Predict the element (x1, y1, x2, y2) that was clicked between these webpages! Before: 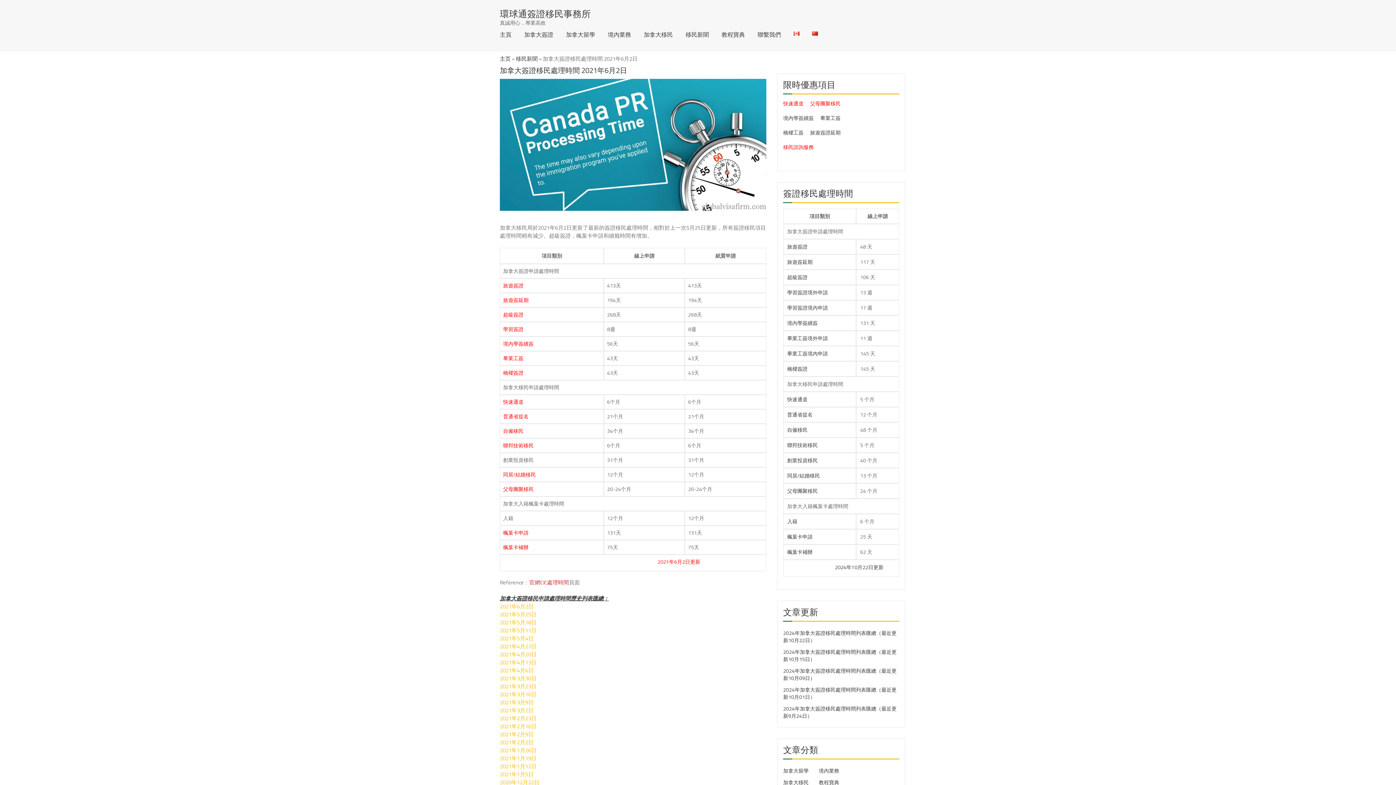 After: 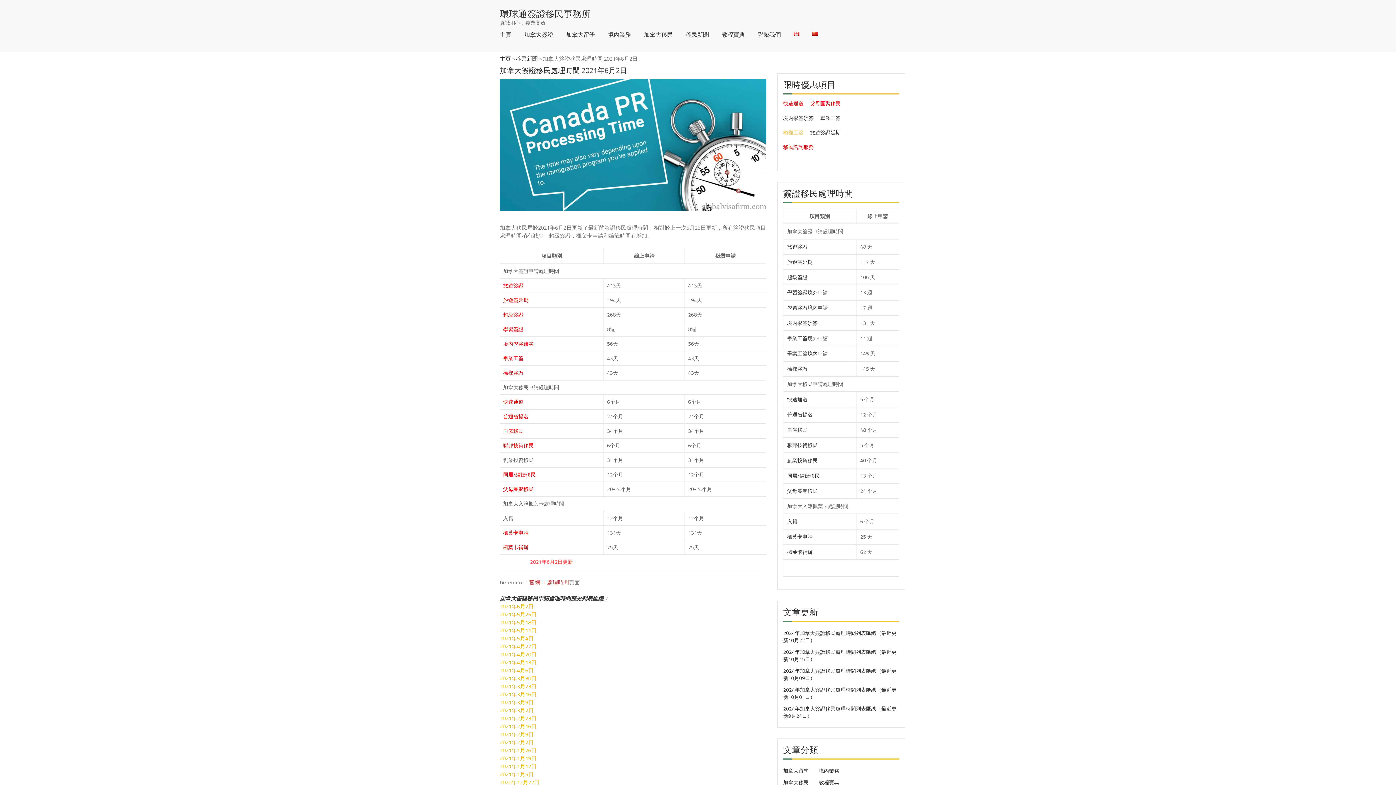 Action: bbox: (783, 128, 803, 137) label: 橋樑工簽